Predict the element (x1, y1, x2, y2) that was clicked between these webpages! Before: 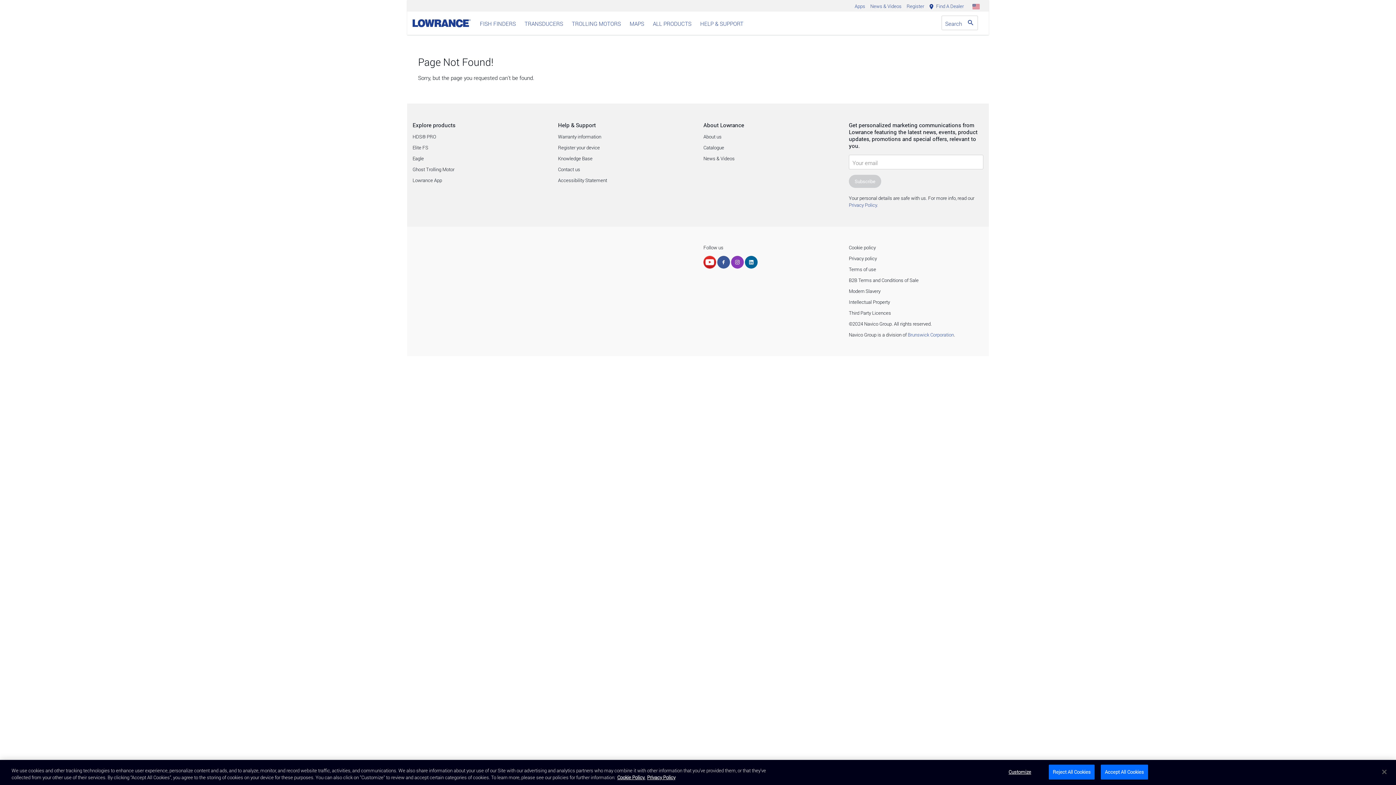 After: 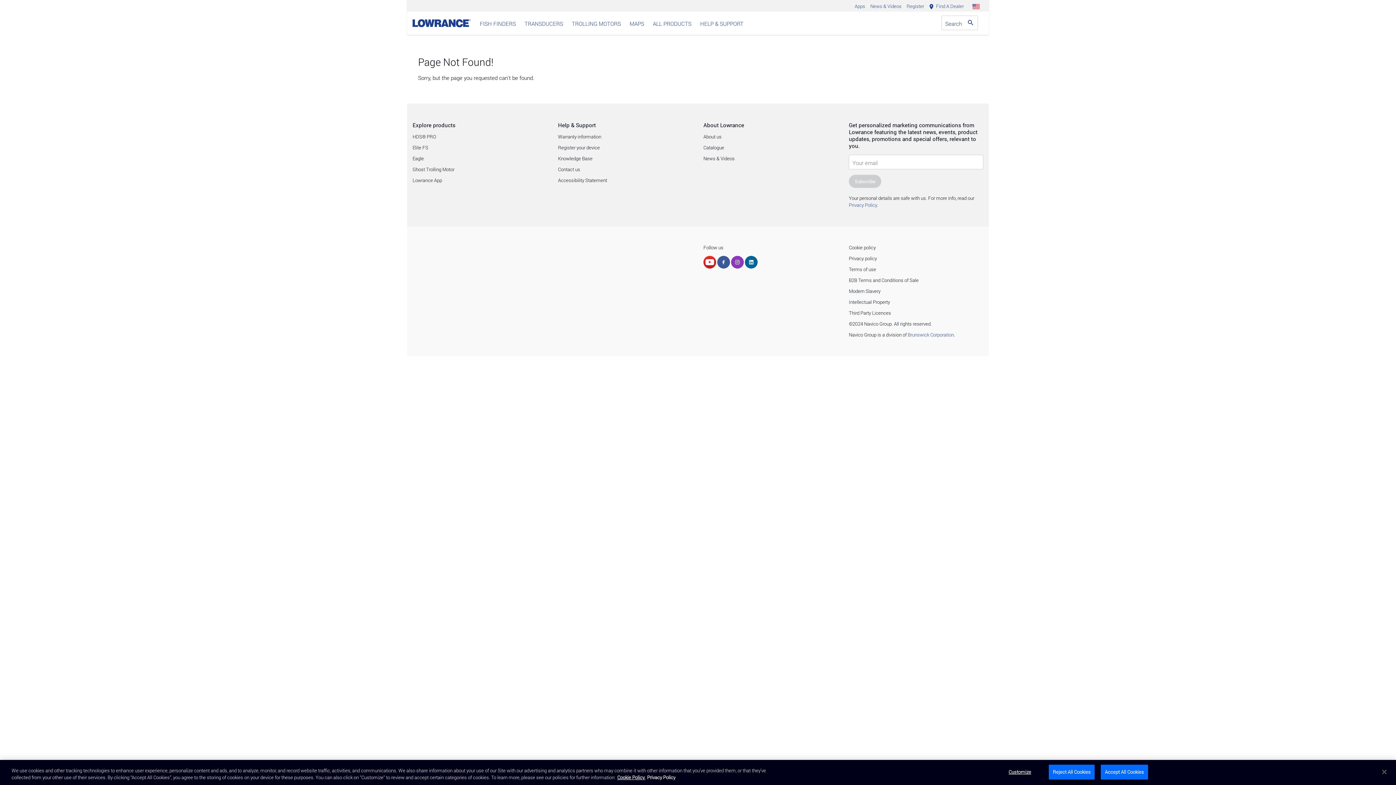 Action: label: Privacy Policy , opens in a new tab bbox: (647, 774, 675, 781)